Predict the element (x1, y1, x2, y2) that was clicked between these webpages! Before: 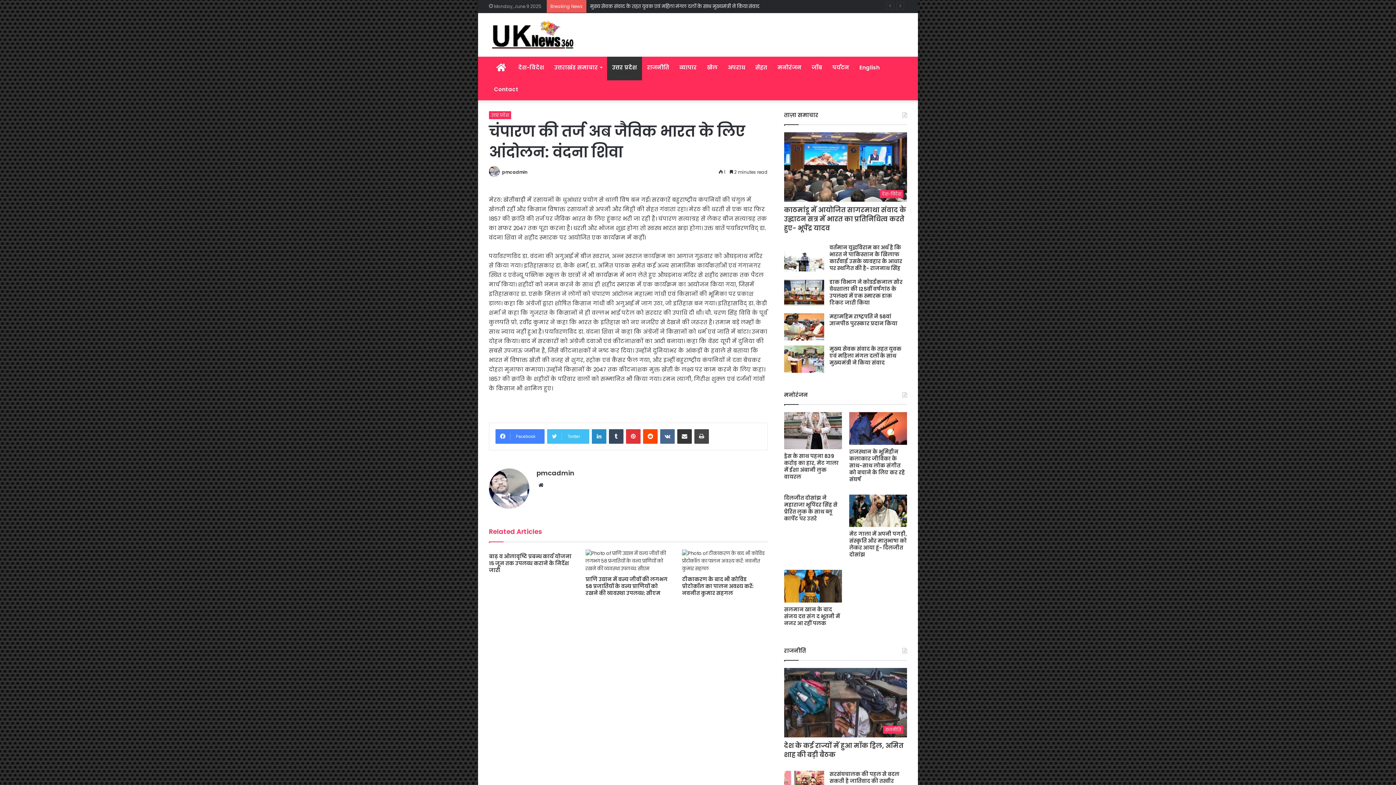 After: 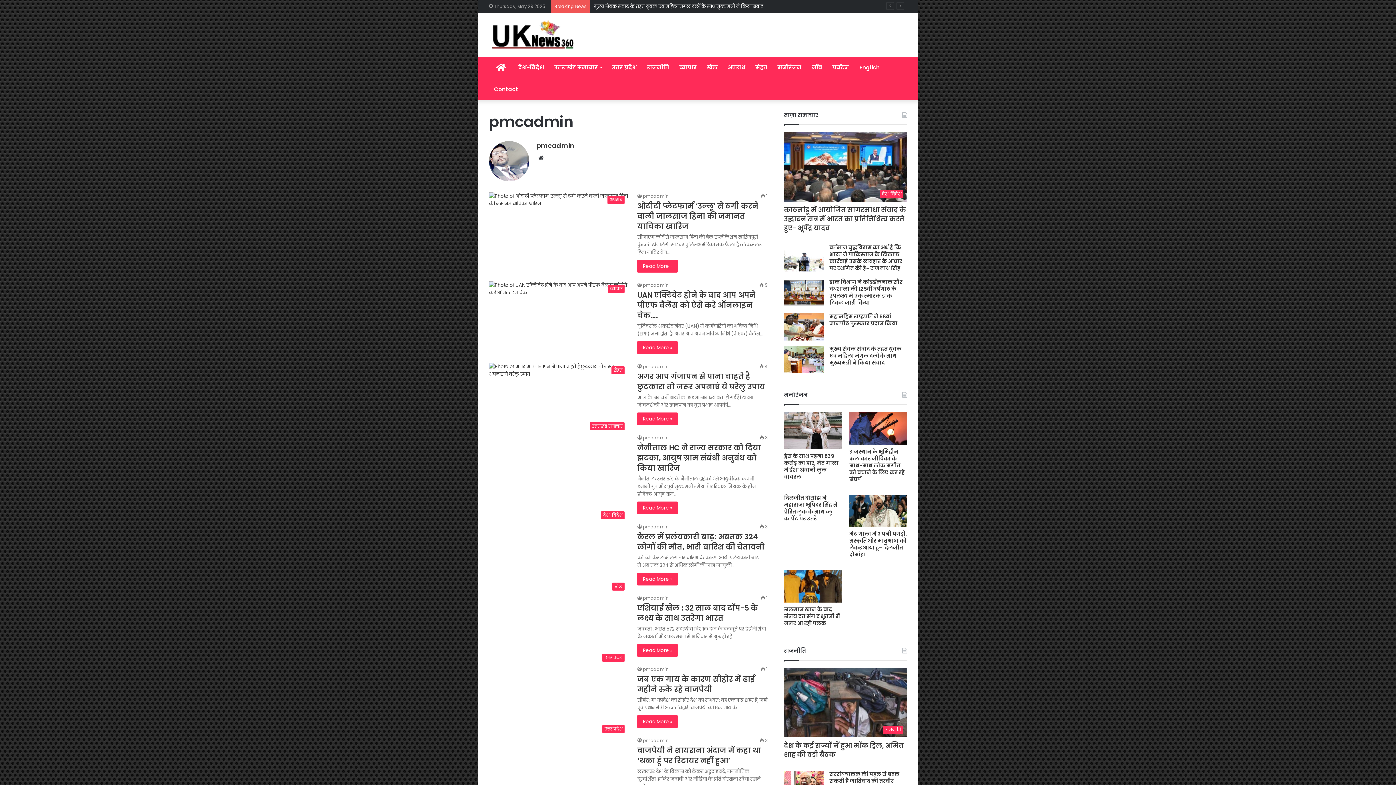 Action: label: pmcadmin bbox: (502, 169, 527, 175)